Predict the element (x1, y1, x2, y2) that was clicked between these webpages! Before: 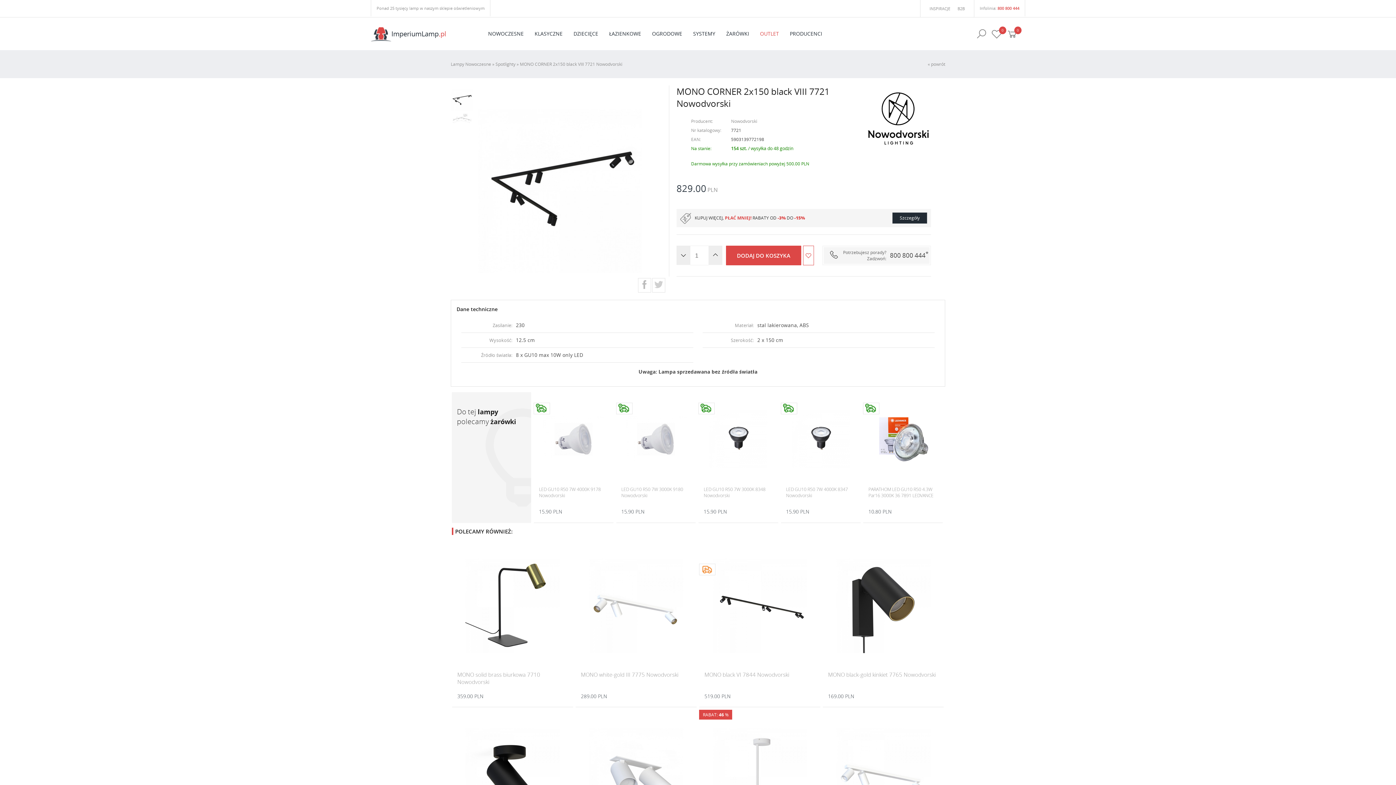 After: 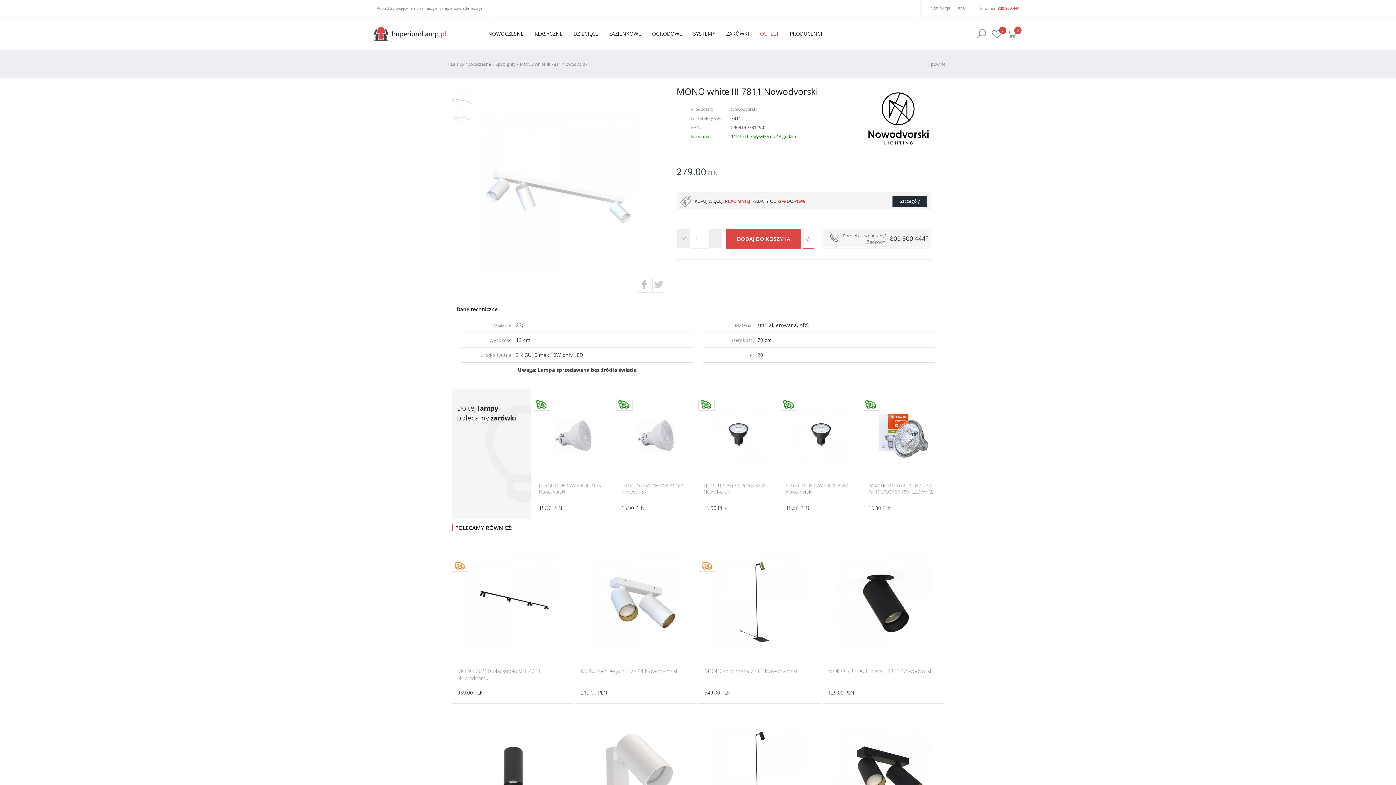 Action: bbox: (836, 772, 930, 778)